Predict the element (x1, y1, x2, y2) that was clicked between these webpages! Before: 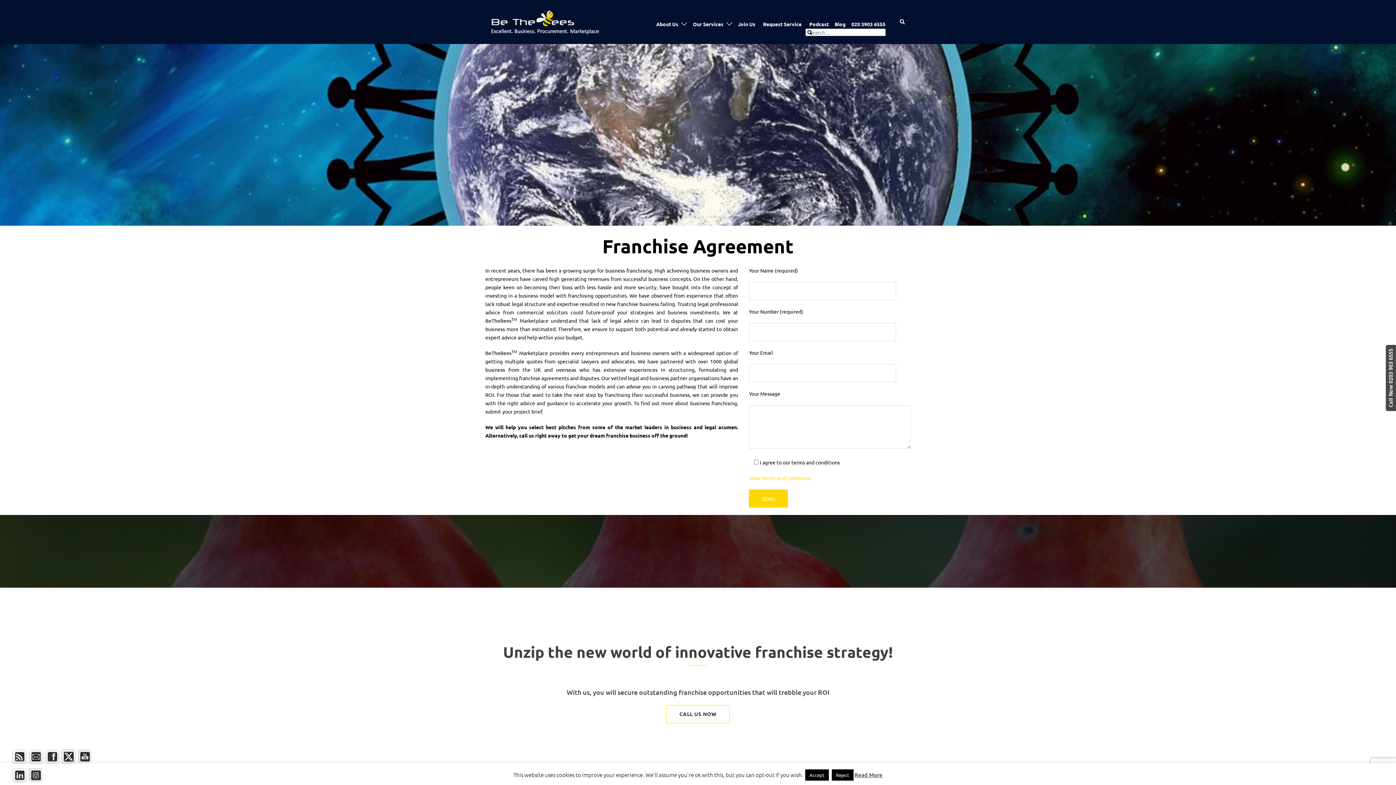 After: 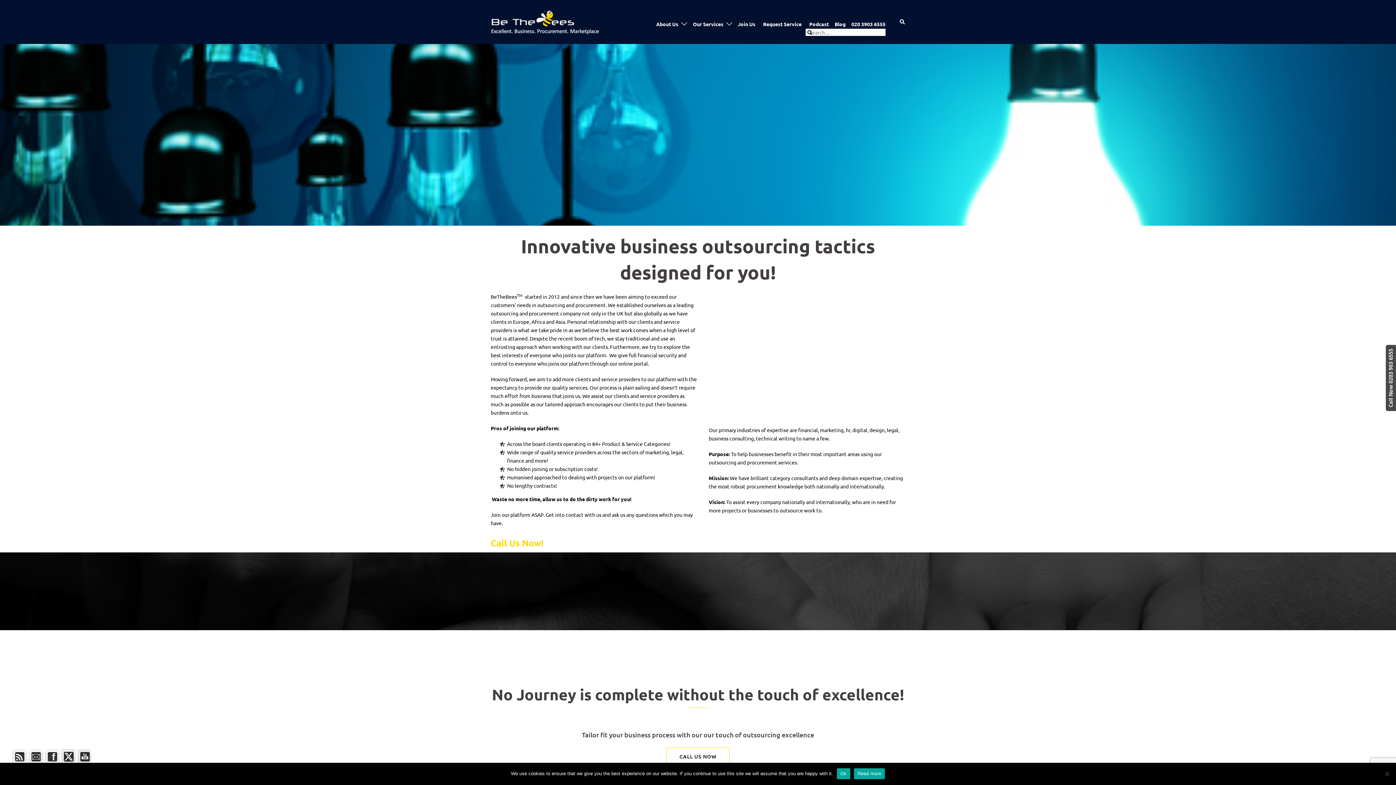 Action: label: About Us bbox: (656, 20, 678, 28)